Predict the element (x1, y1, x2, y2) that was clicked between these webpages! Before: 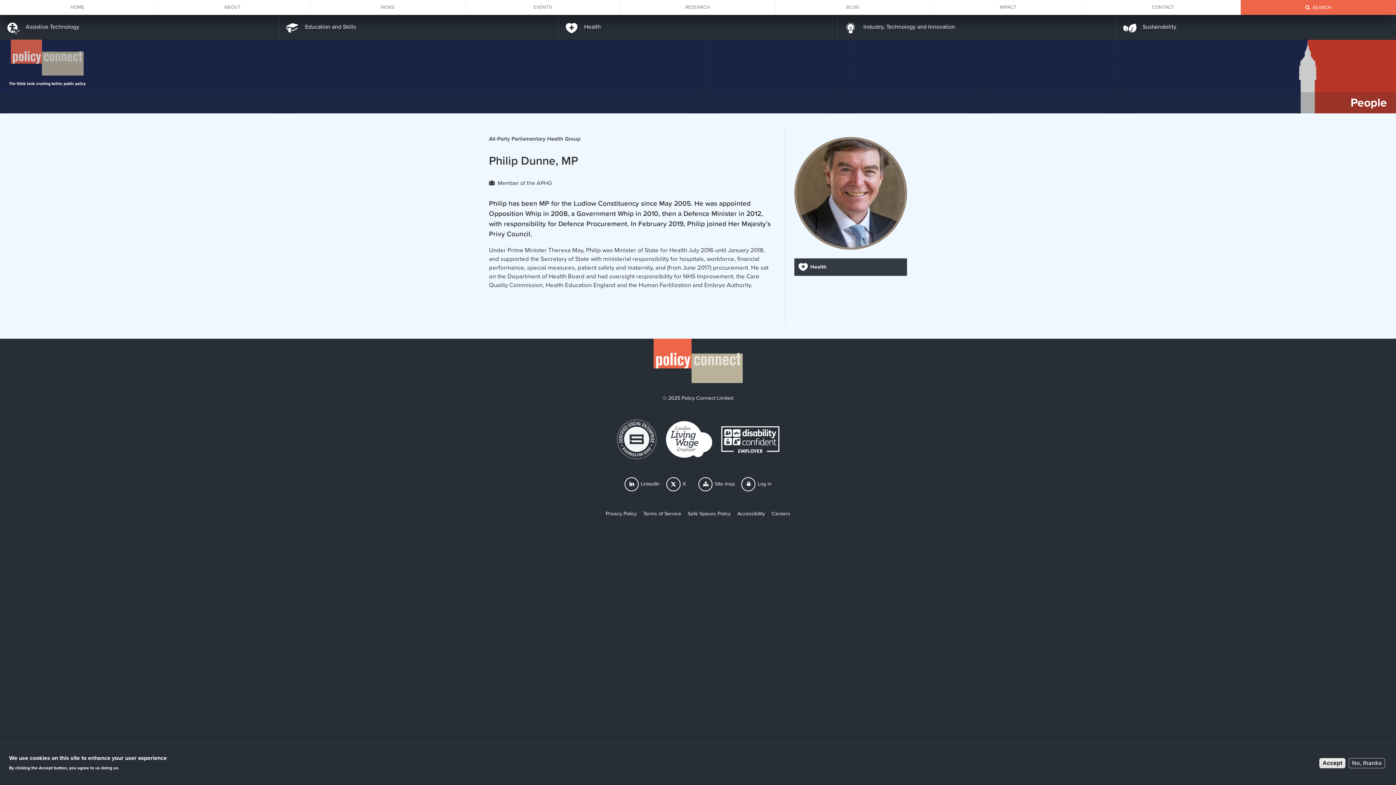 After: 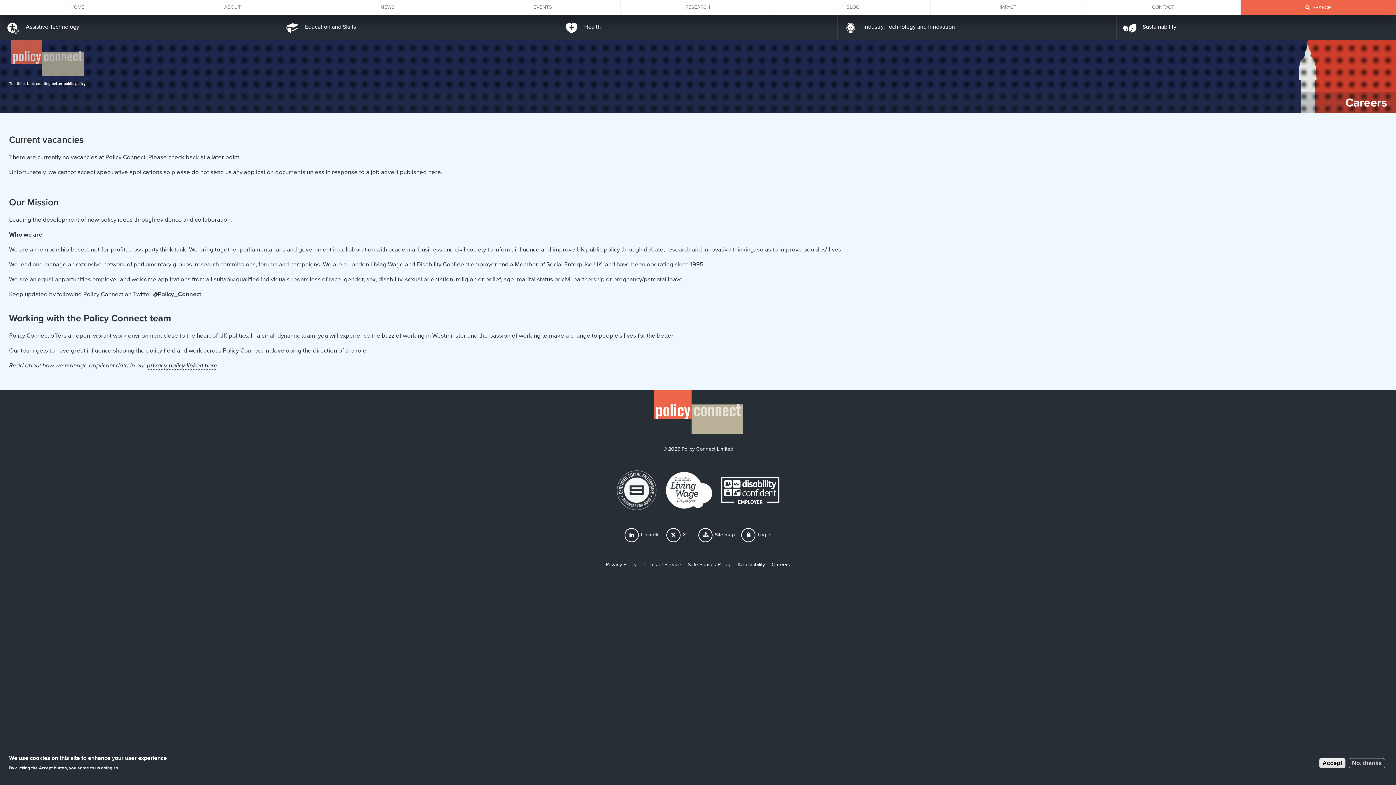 Action: bbox: (771, 510, 790, 517) label: Careers